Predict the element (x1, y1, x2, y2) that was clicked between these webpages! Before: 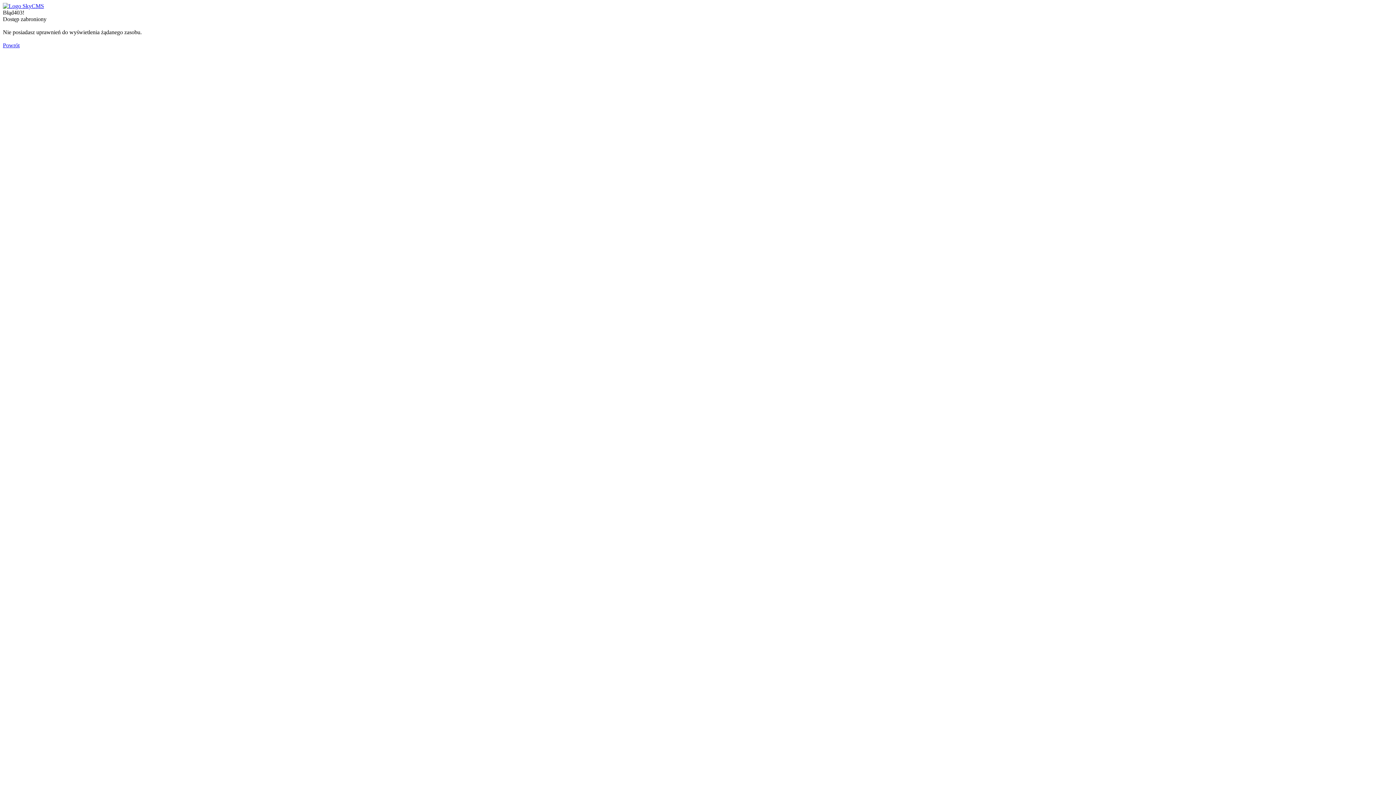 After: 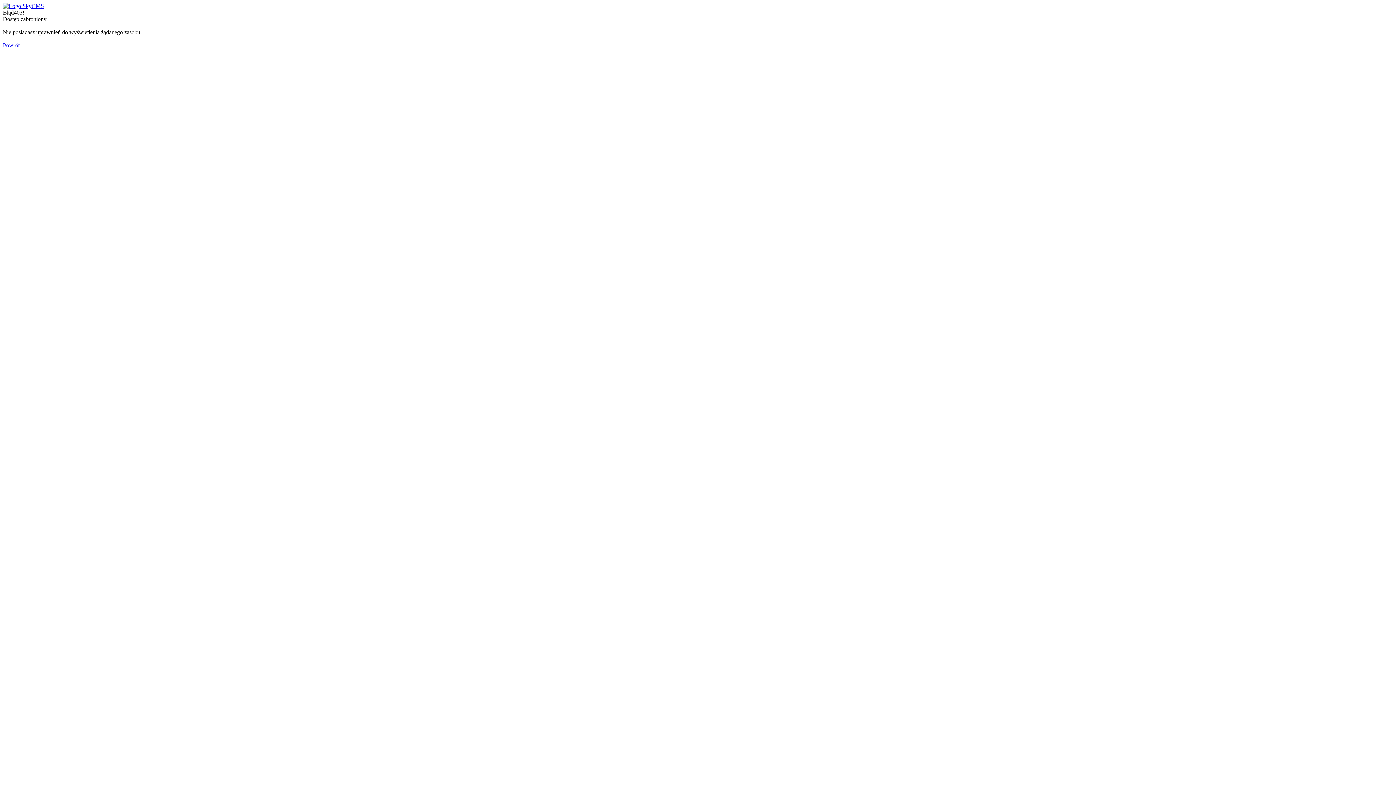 Action: bbox: (2, 2, 44, 9)